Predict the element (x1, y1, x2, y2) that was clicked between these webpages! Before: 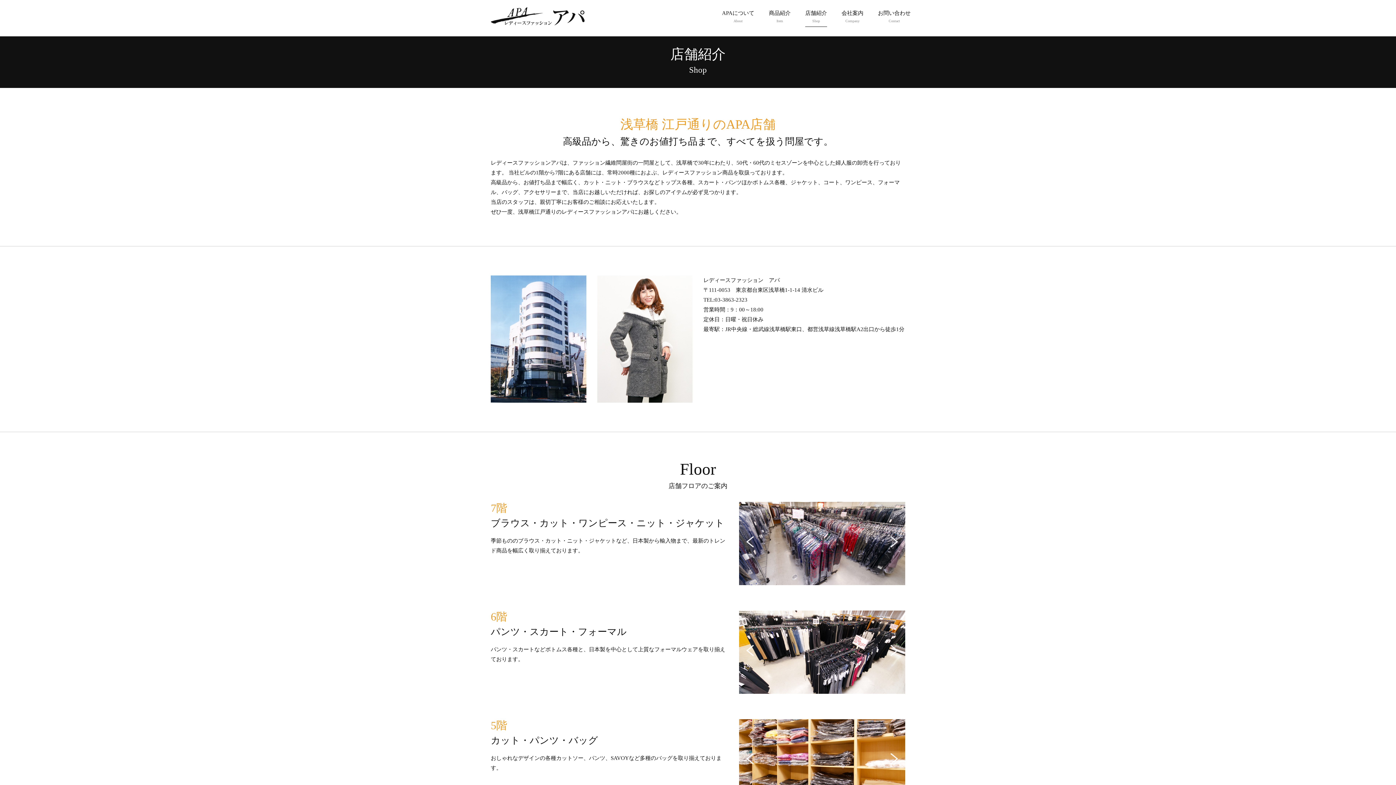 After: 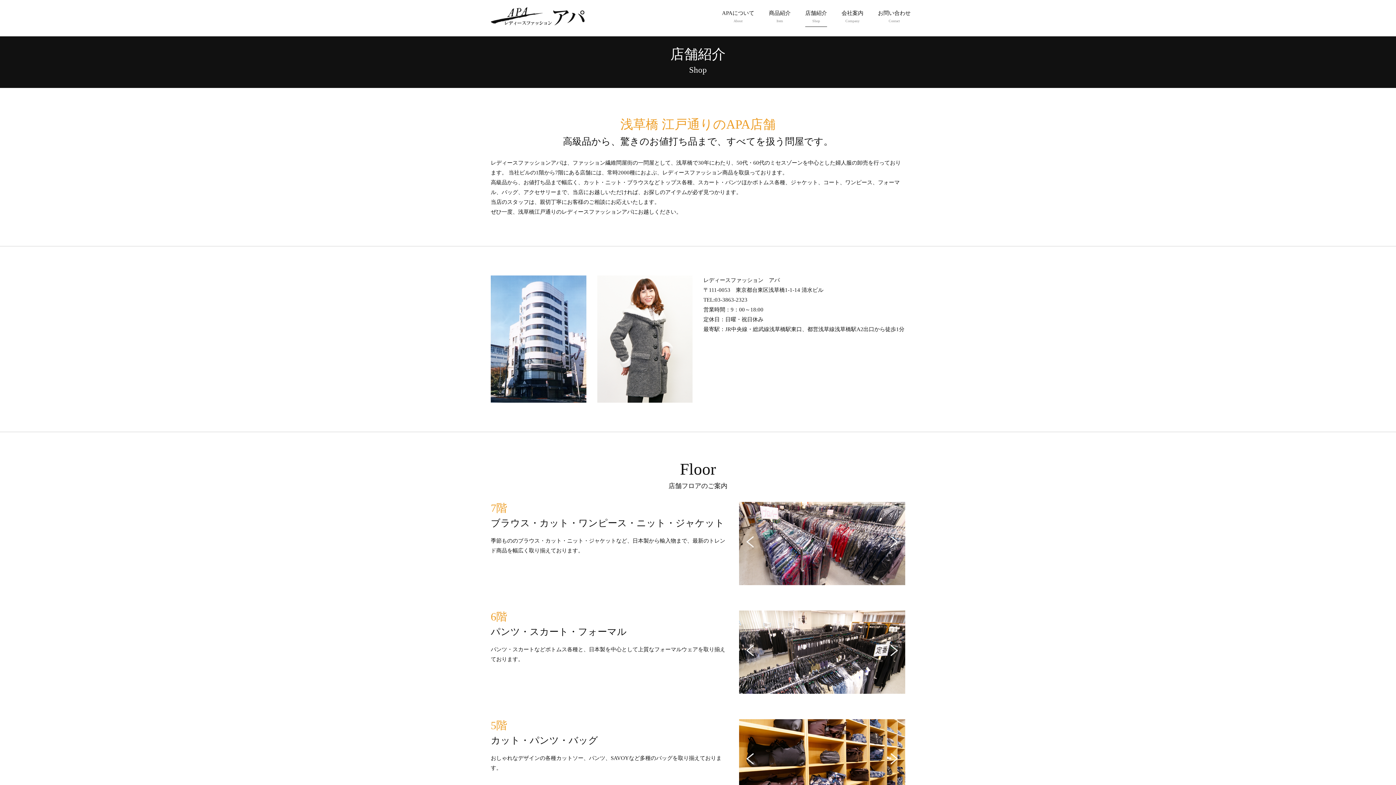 Action: label: 店舗紹介
Shop bbox: (805, 9, 827, 26)